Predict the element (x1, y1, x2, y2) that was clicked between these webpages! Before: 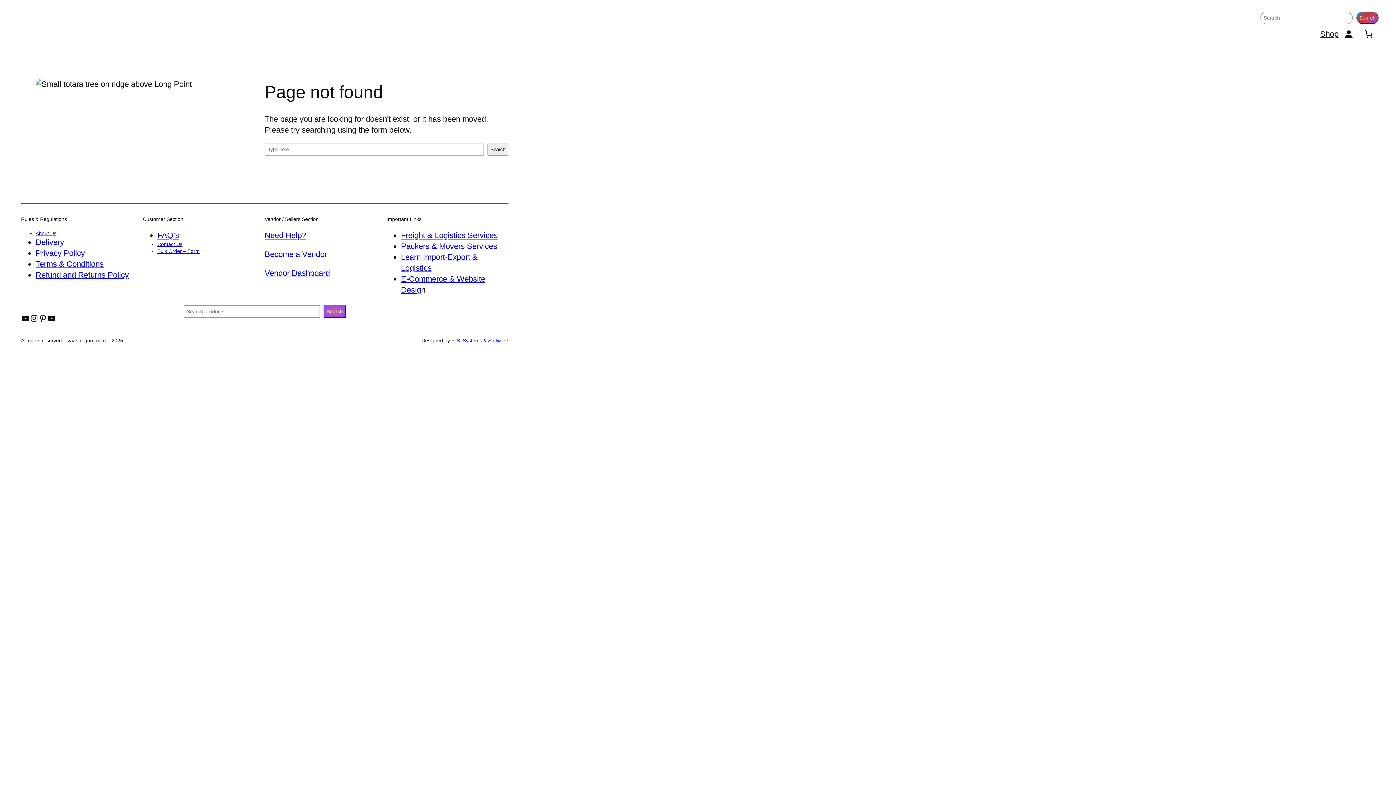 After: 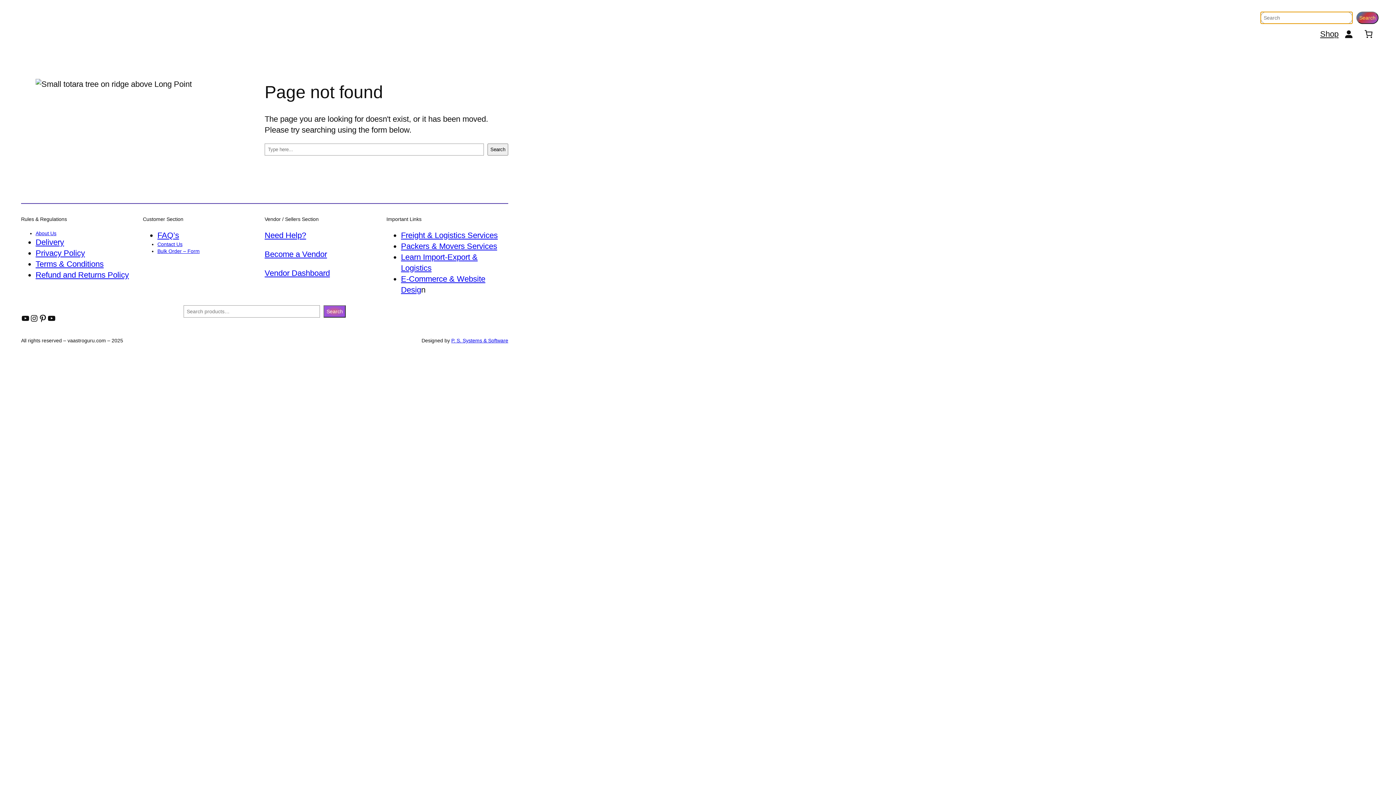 Action: label: Search bbox: (1356, 11, 1378, 24)